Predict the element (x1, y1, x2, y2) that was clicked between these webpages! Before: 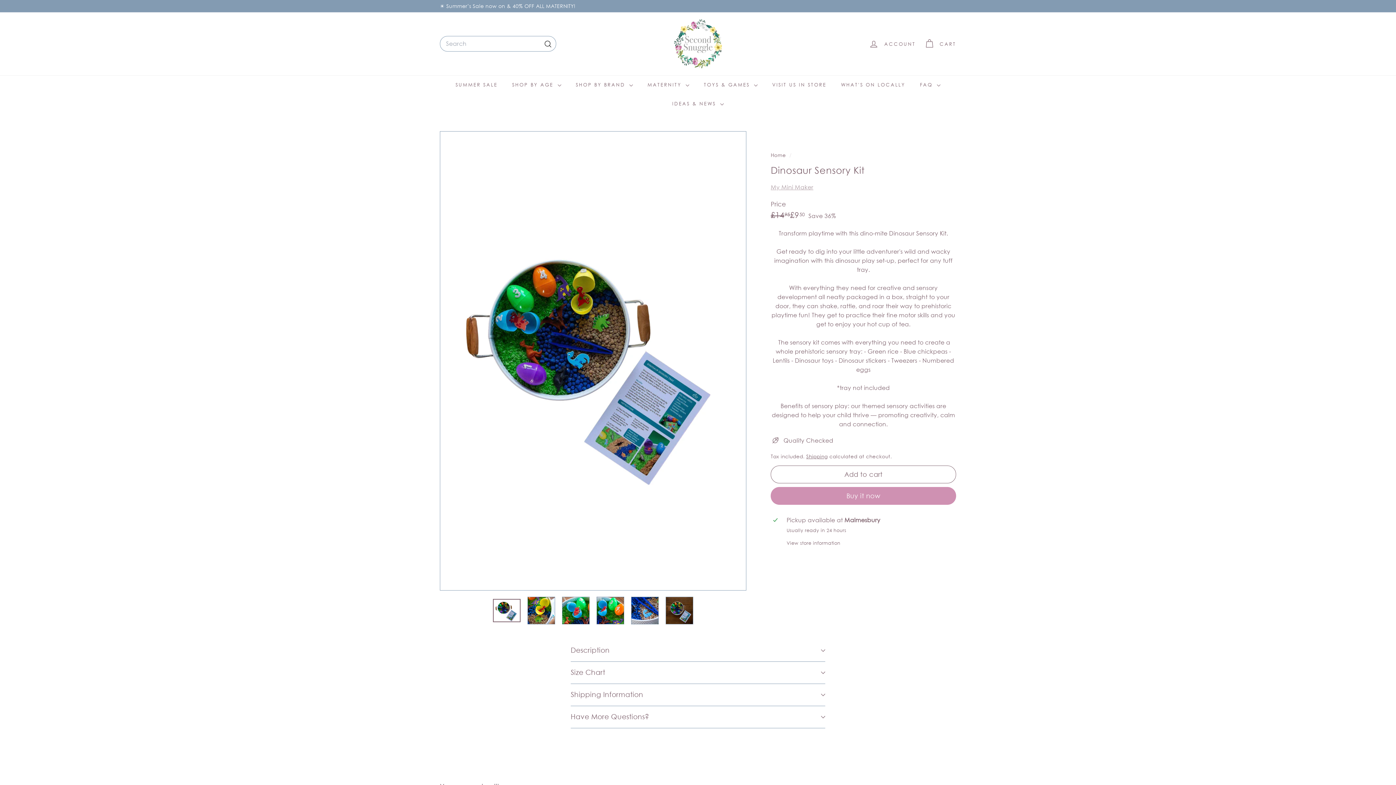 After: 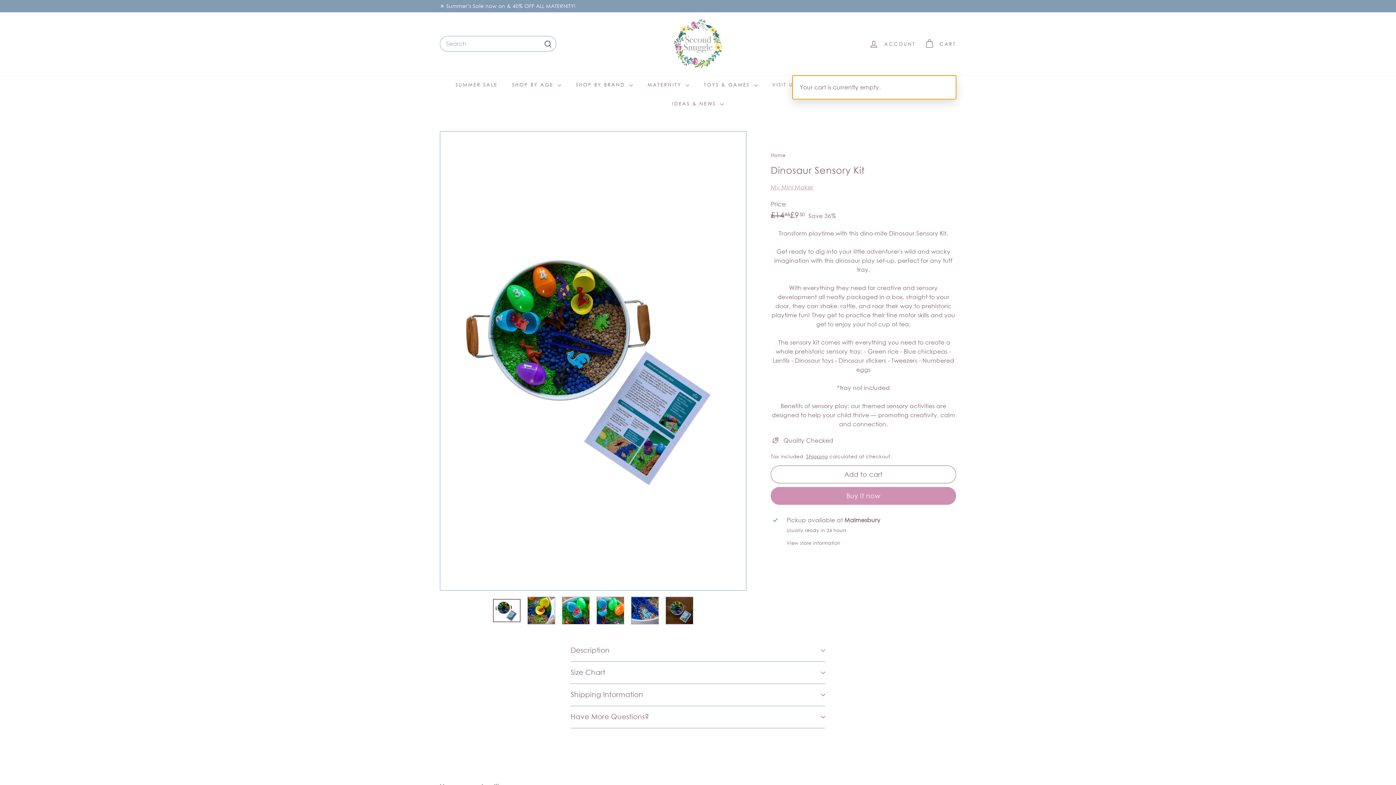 Action: bbox: (920, 33, 960, 54) label: 


Cart

